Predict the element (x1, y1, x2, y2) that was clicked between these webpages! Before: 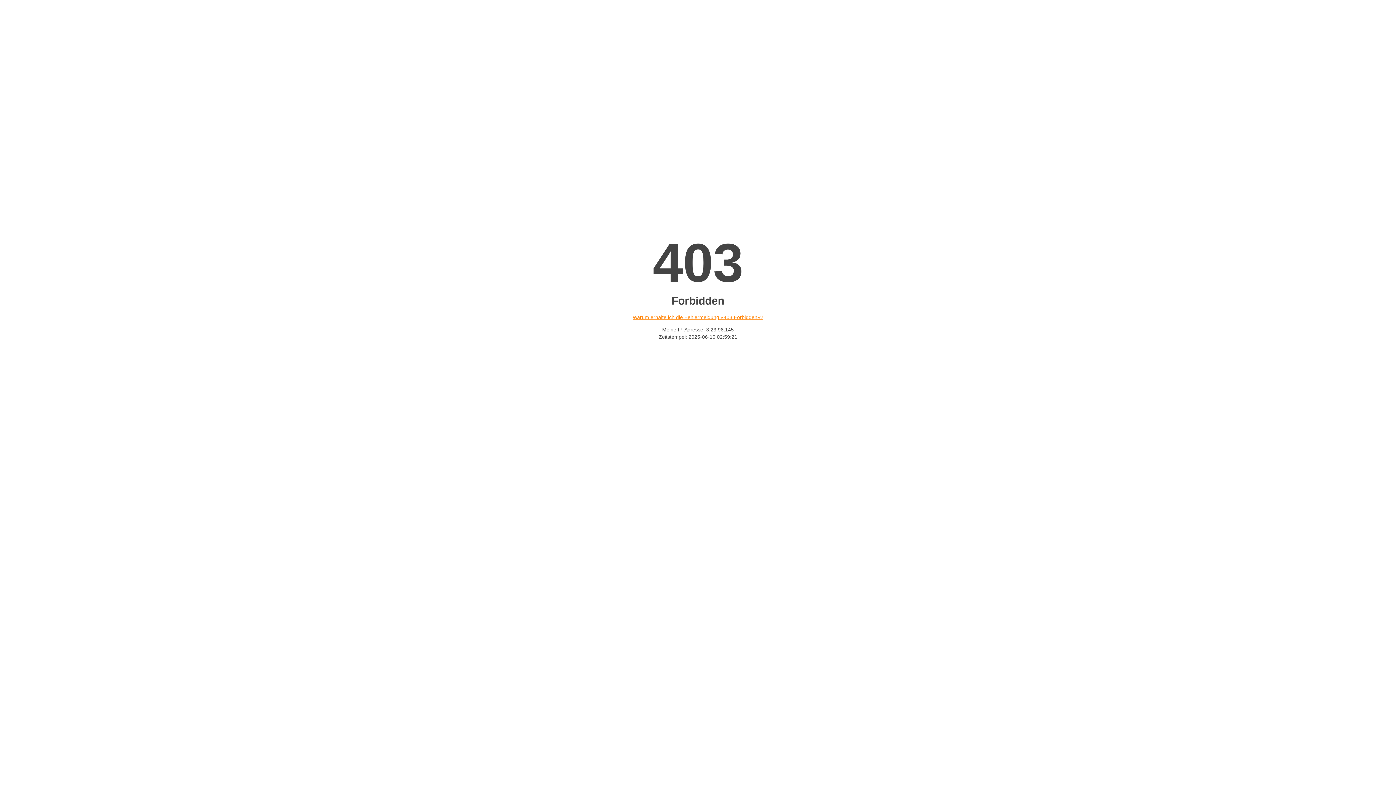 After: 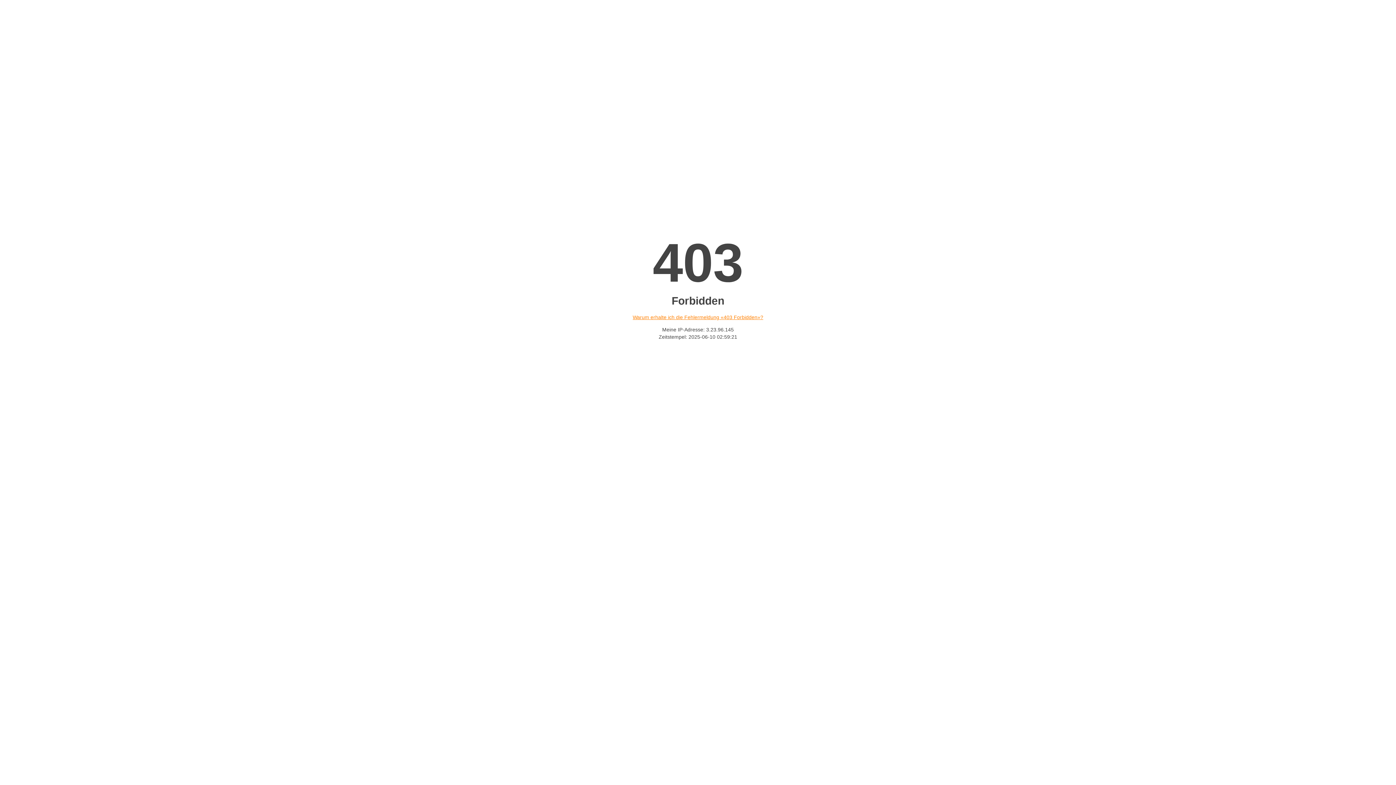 Action: bbox: (632, 314, 763, 320) label: Warum erhalte ich die Fehlermeldung «403 Forbidden»?